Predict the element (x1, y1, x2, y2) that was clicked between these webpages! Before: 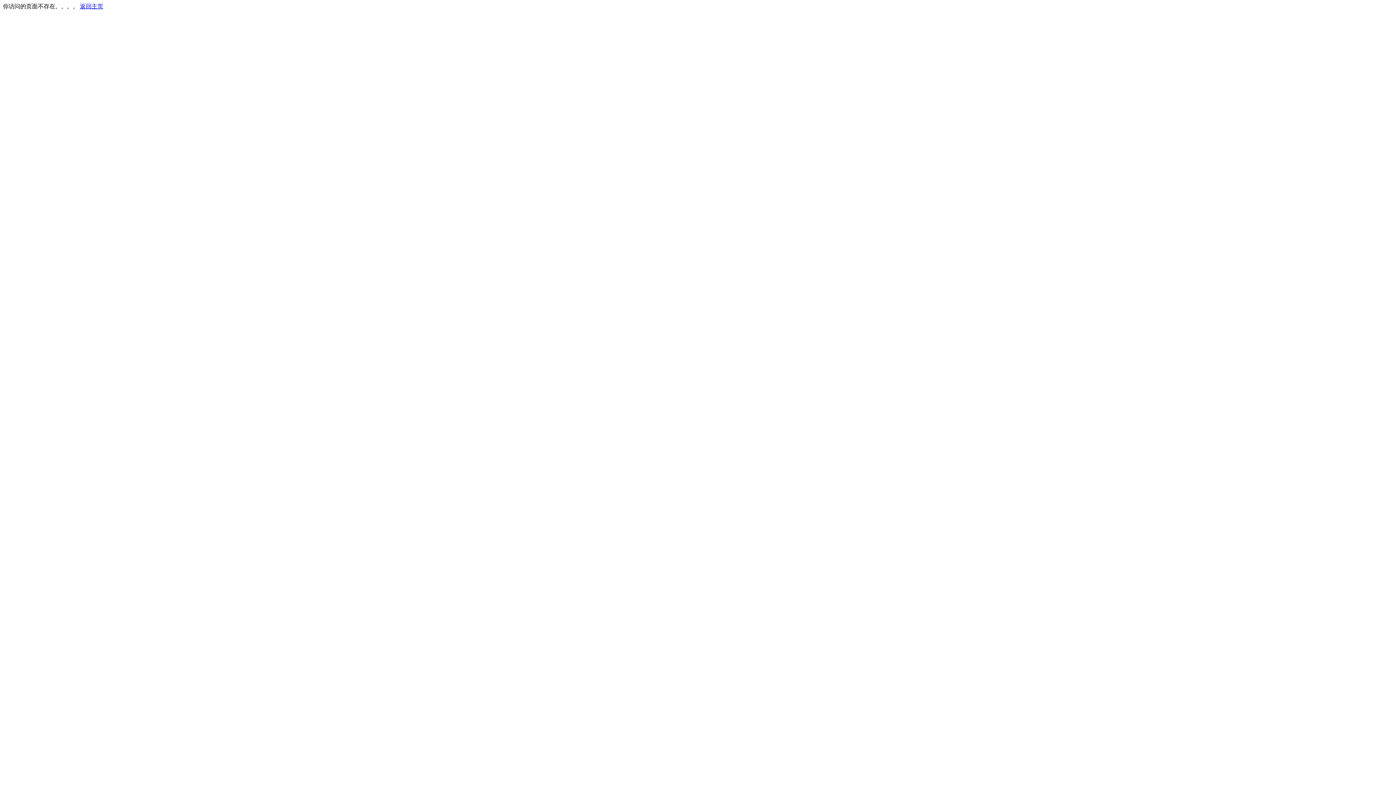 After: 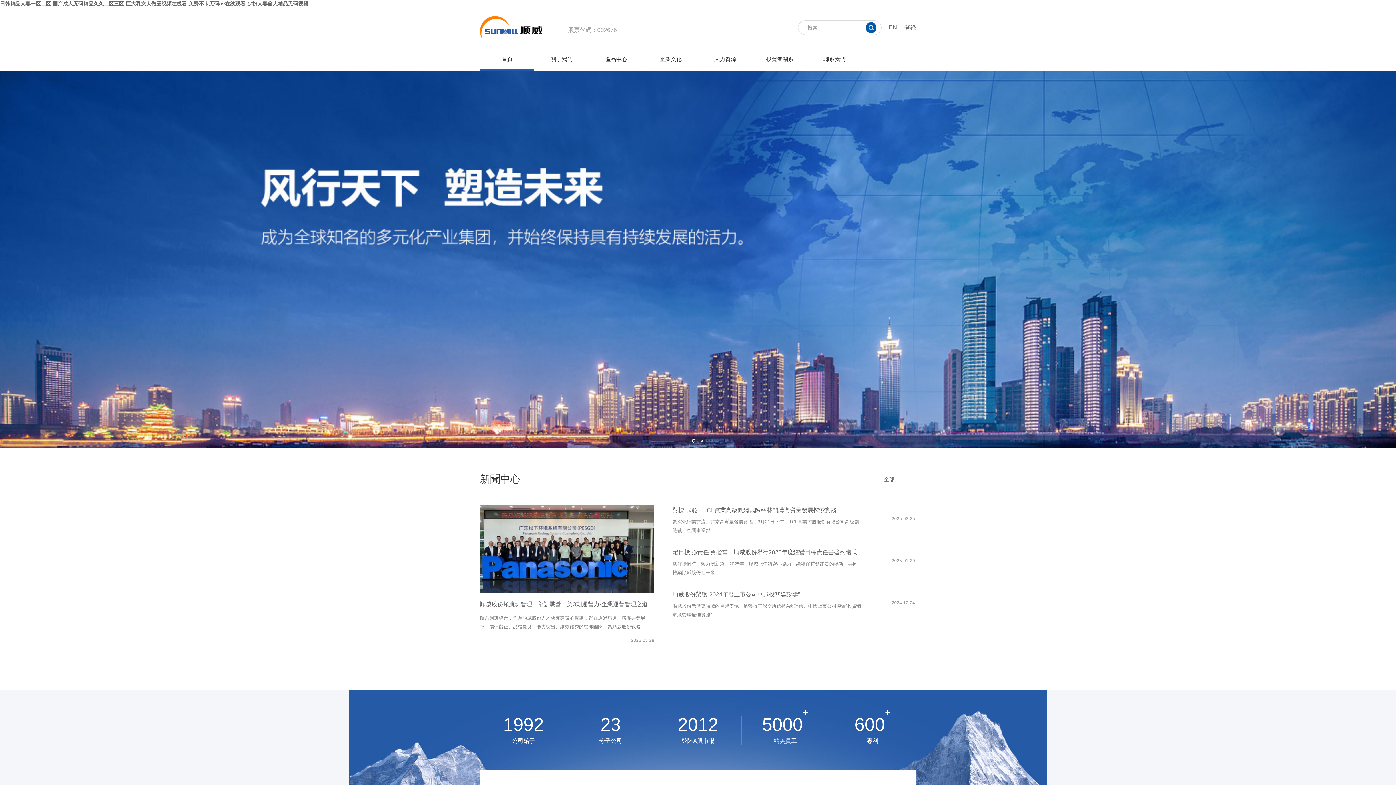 Action: bbox: (80, 3, 103, 9) label: 返回主页